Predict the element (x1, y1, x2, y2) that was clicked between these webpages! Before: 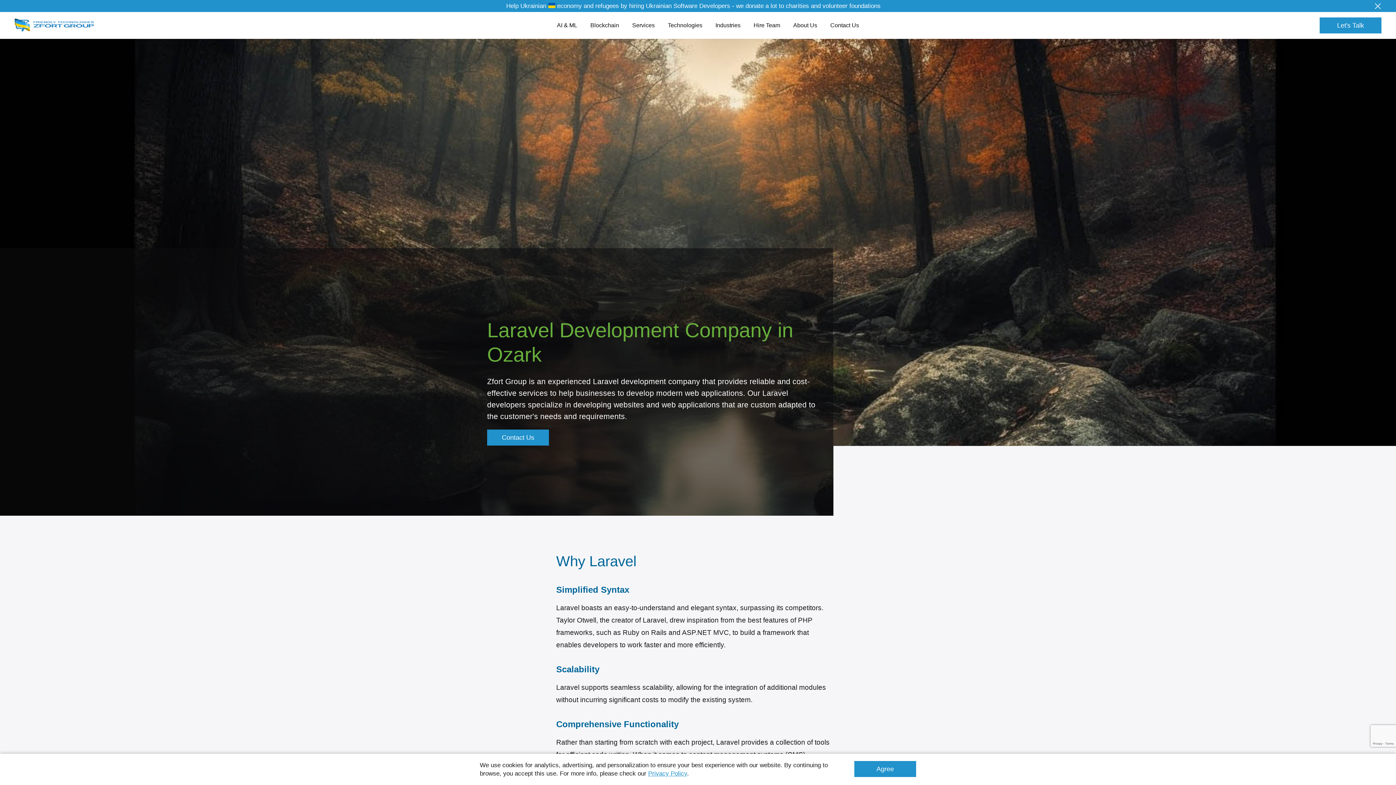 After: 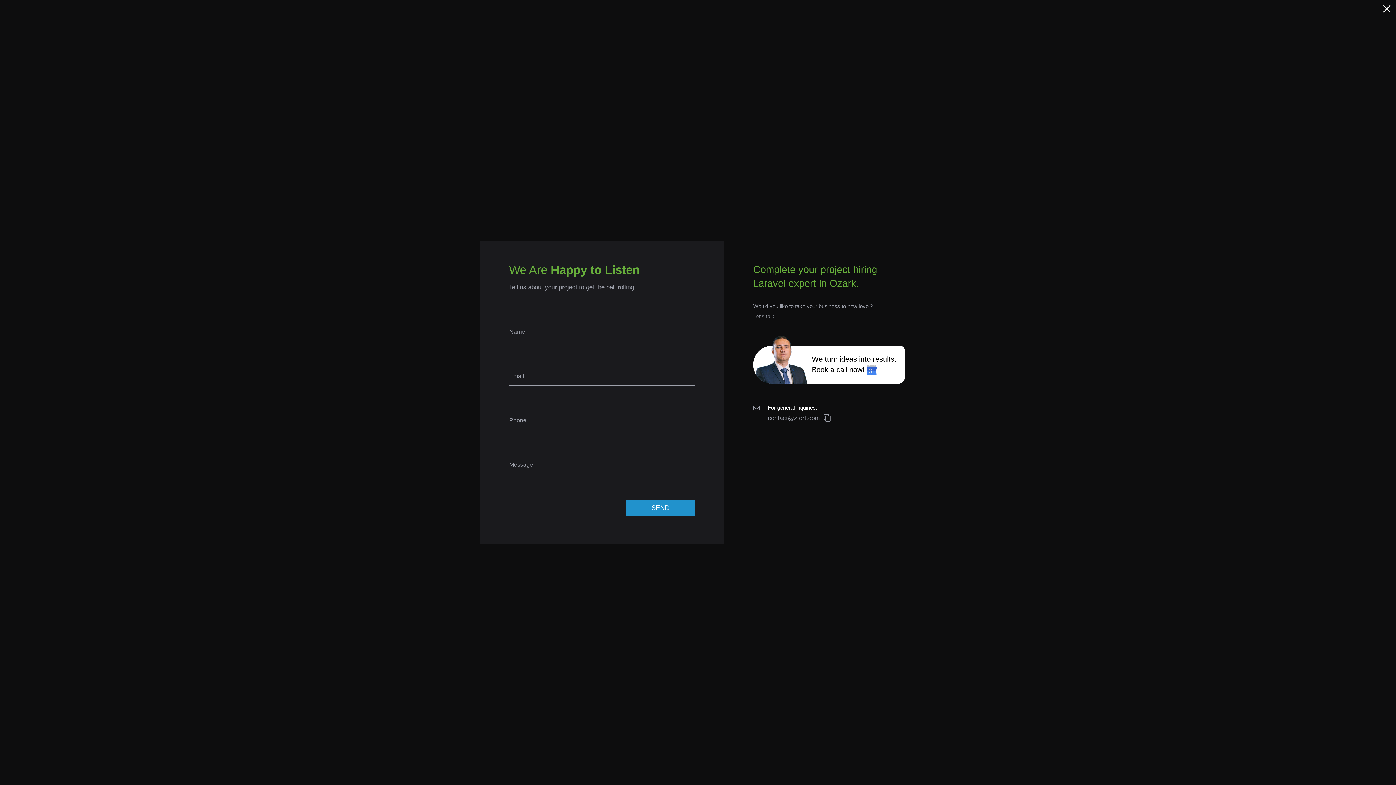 Action: bbox: (1320, 17, 1381, 33) label: Let's Talk